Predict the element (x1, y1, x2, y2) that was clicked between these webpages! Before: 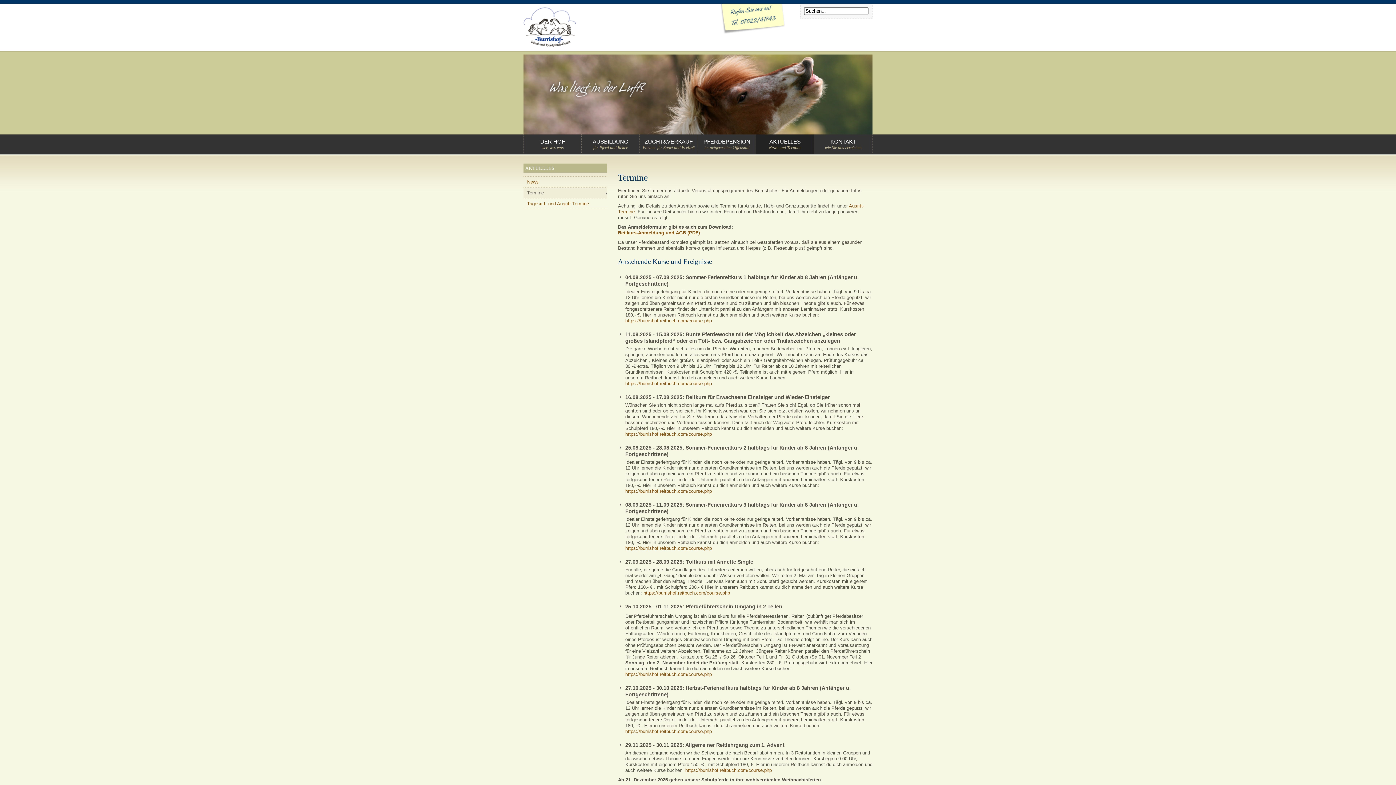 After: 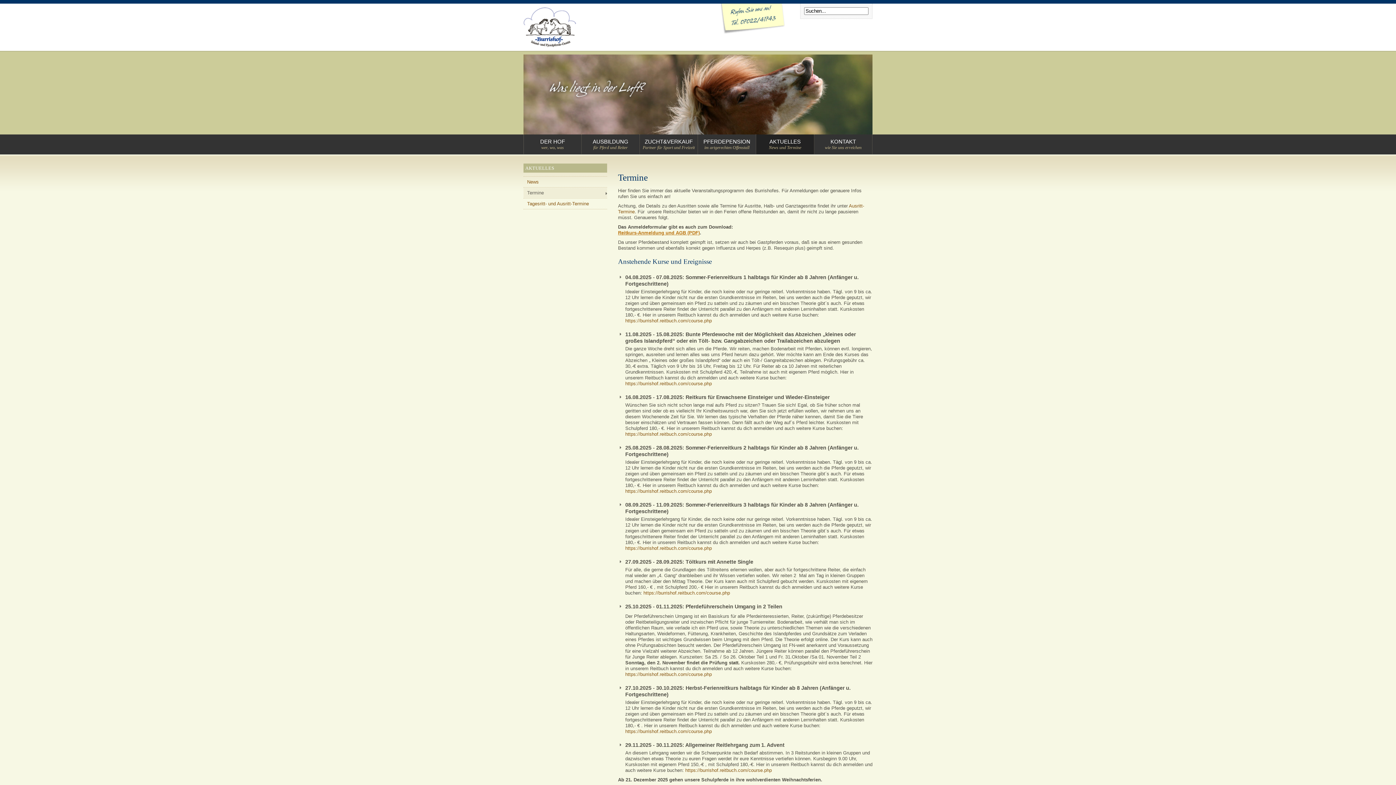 Action: label: Reitkurs-Anmeldung und AGB (PDF) bbox: (618, 230, 700, 235)